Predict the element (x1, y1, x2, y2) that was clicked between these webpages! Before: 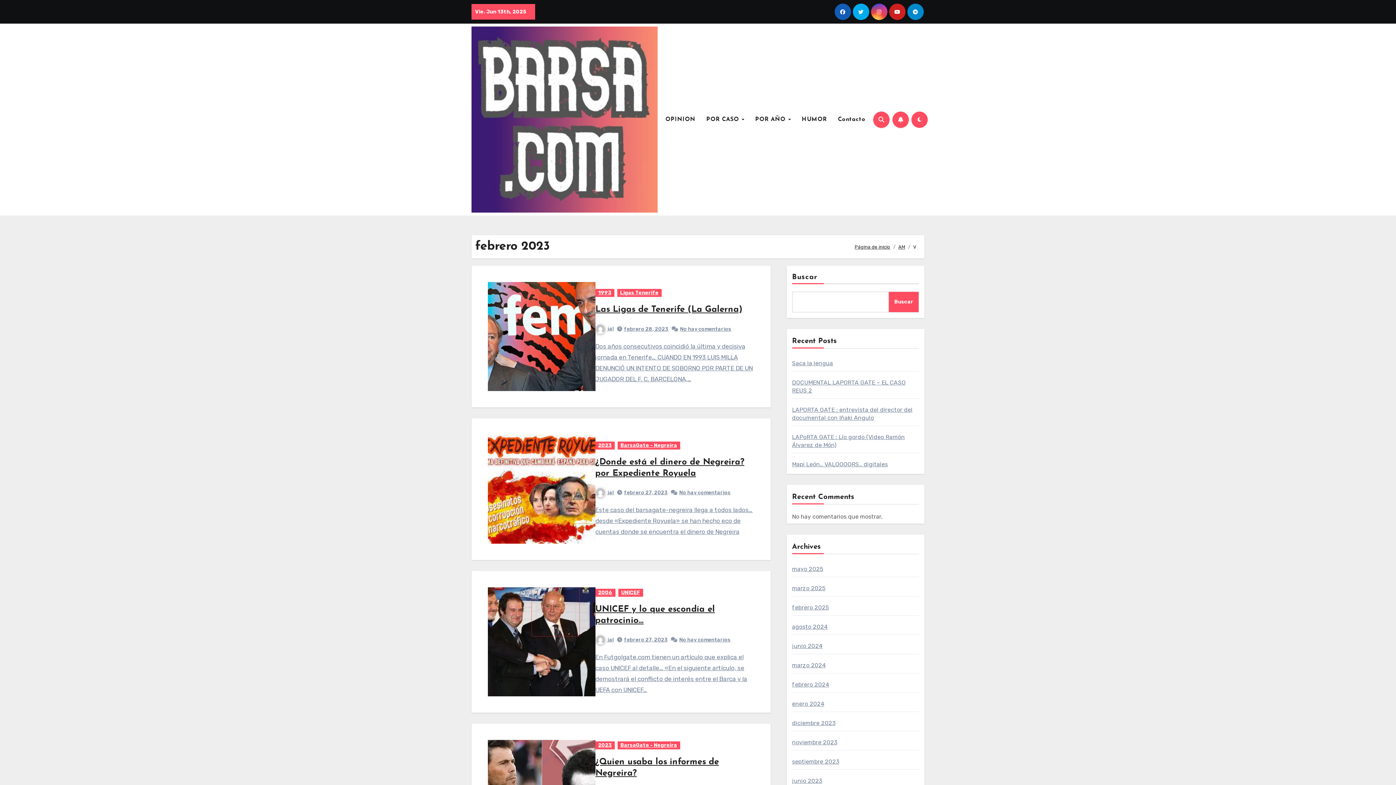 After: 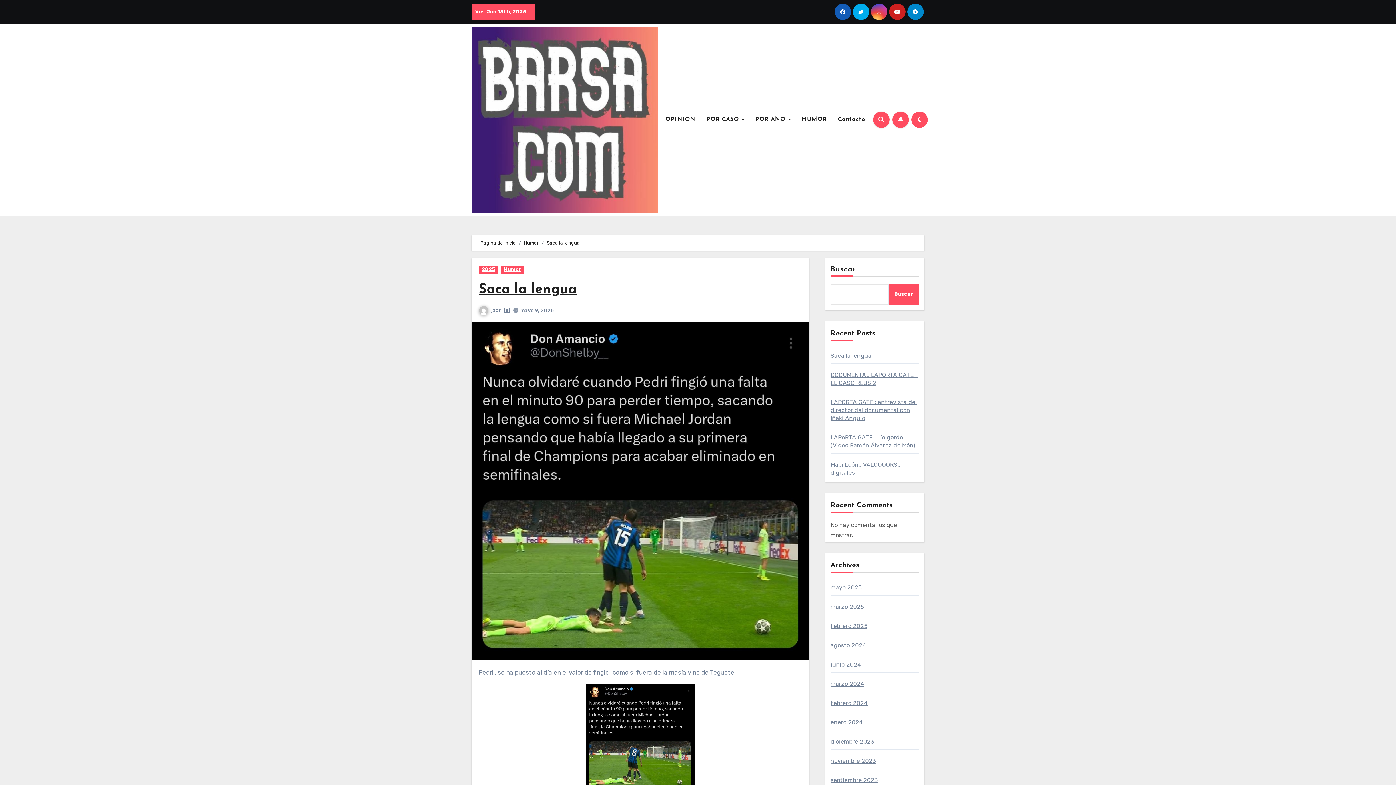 Action: label: Saca la lengua bbox: (792, 360, 833, 366)